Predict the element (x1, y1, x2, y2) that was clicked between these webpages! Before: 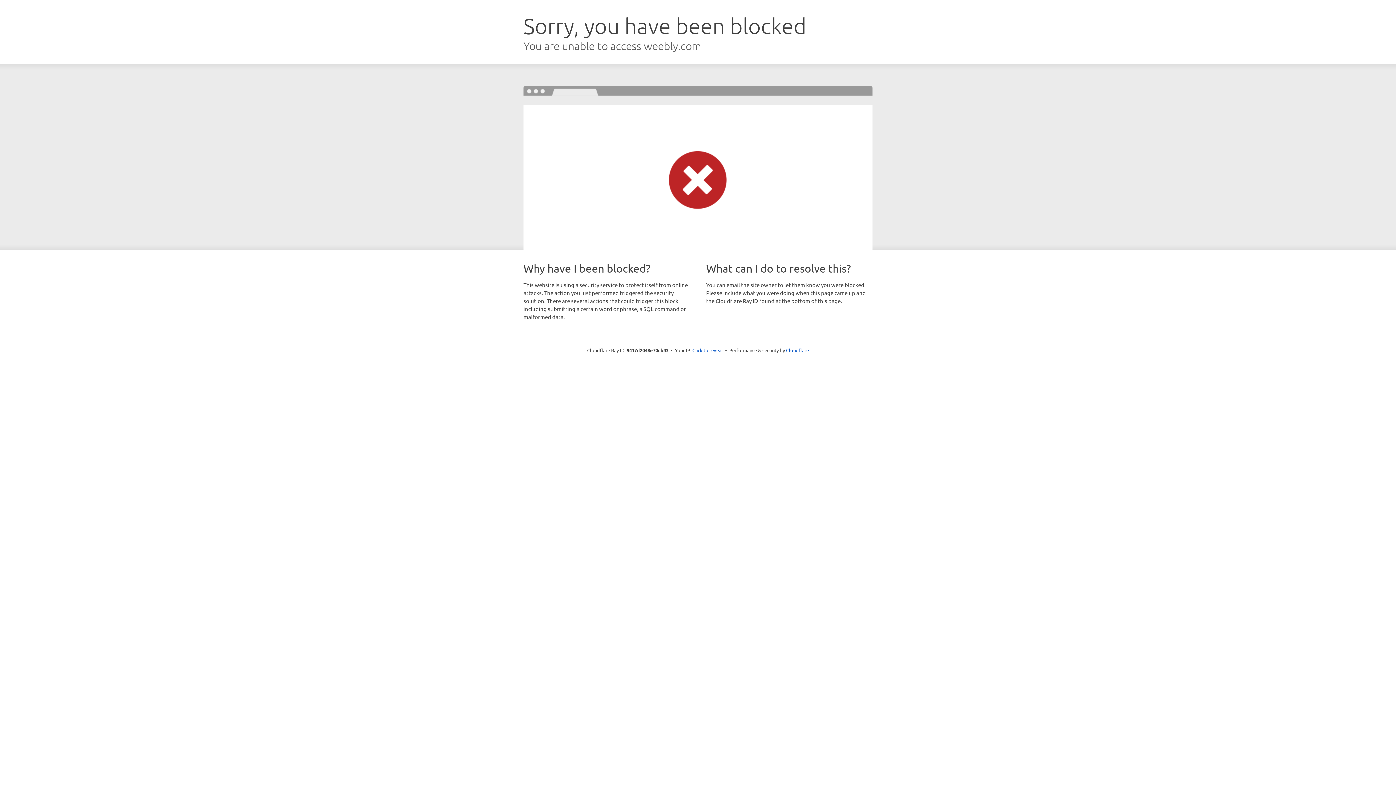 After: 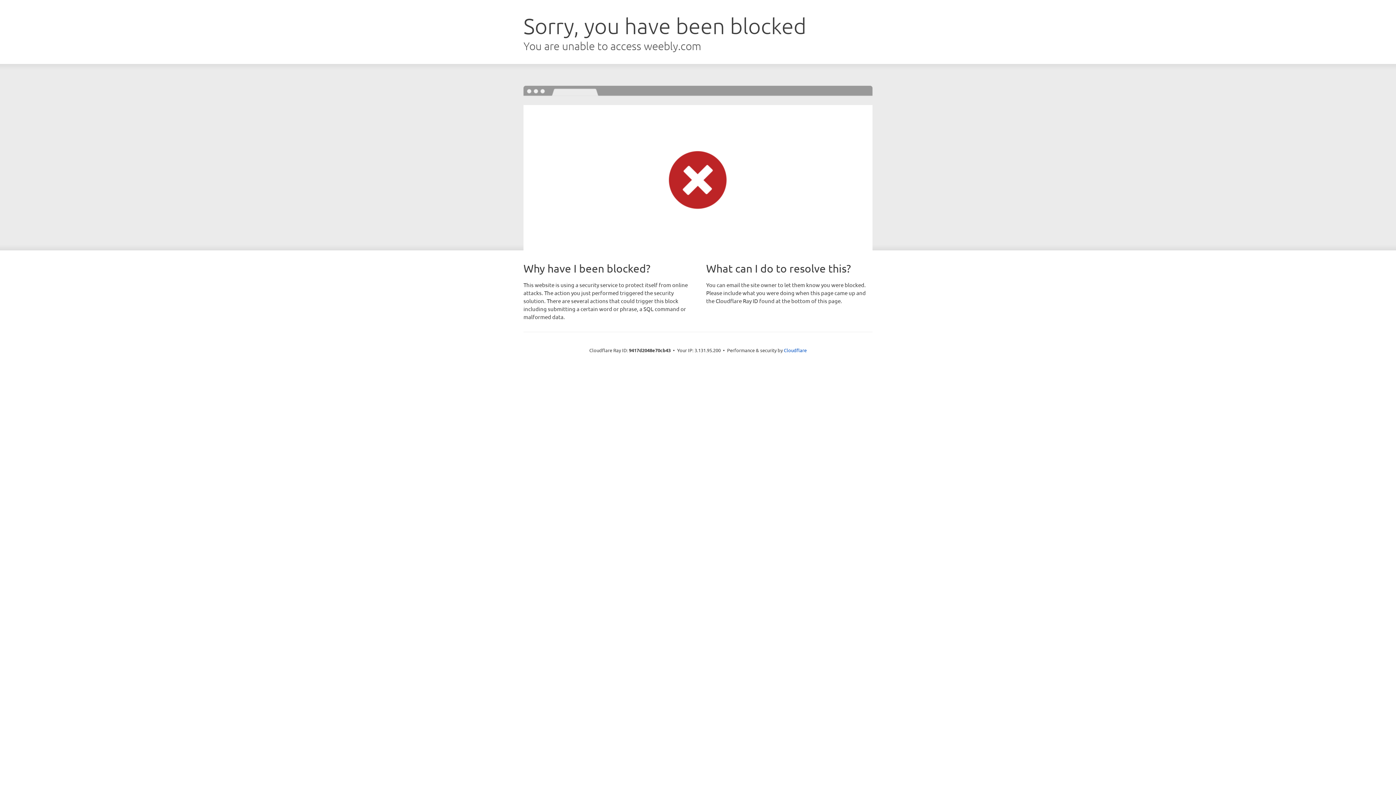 Action: bbox: (692, 346, 723, 353) label: Click to reveal